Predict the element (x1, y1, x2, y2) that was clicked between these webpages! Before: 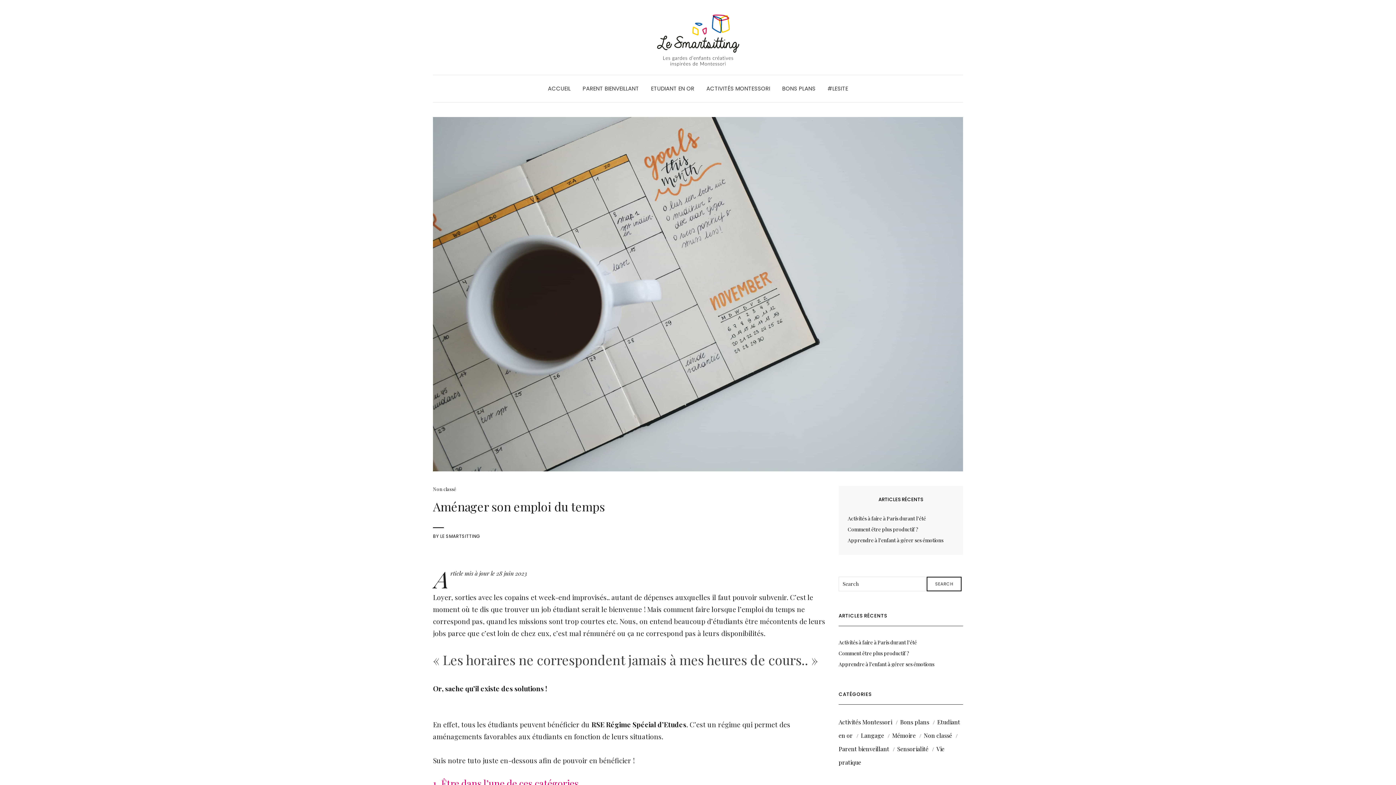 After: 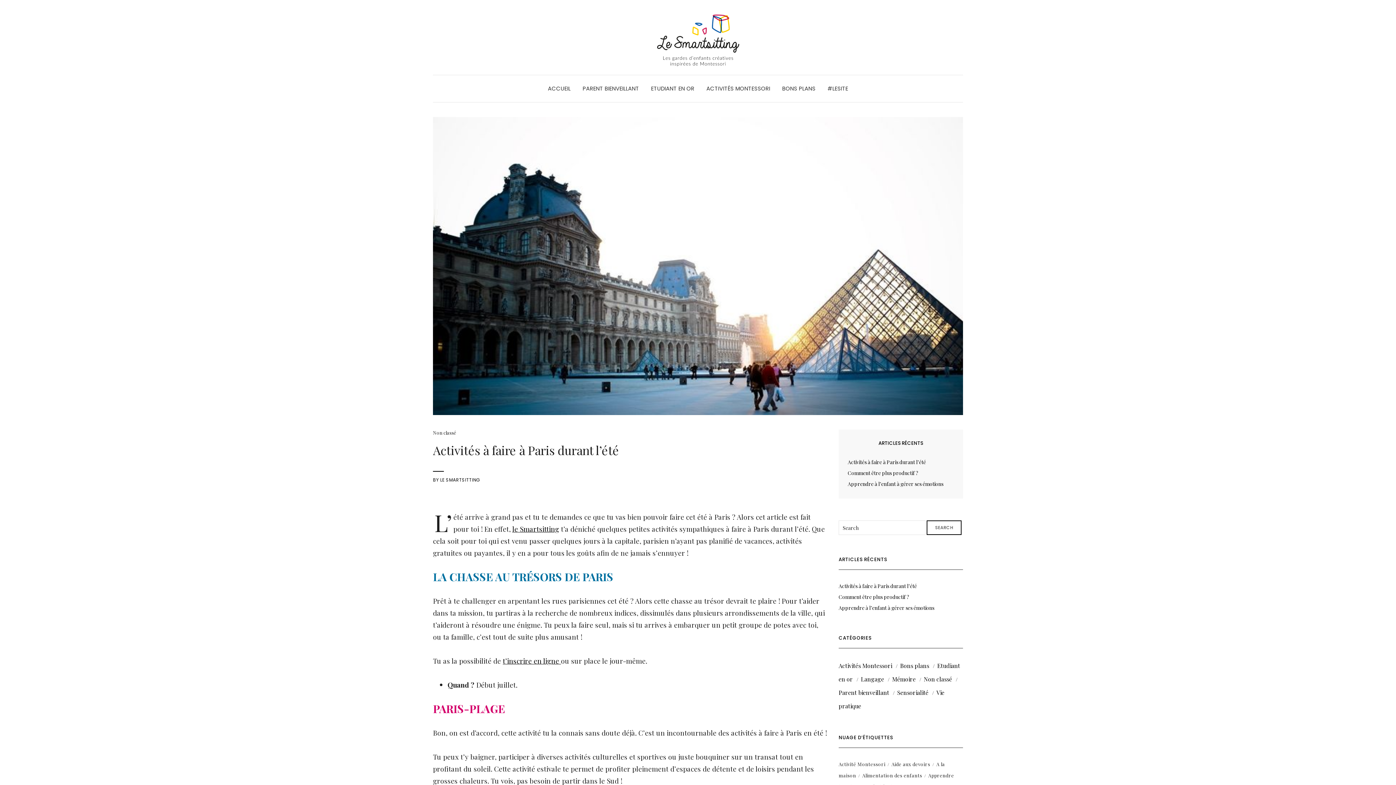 Action: label: Activités à faire à Paris durant l’été bbox: (848, 515, 926, 522)